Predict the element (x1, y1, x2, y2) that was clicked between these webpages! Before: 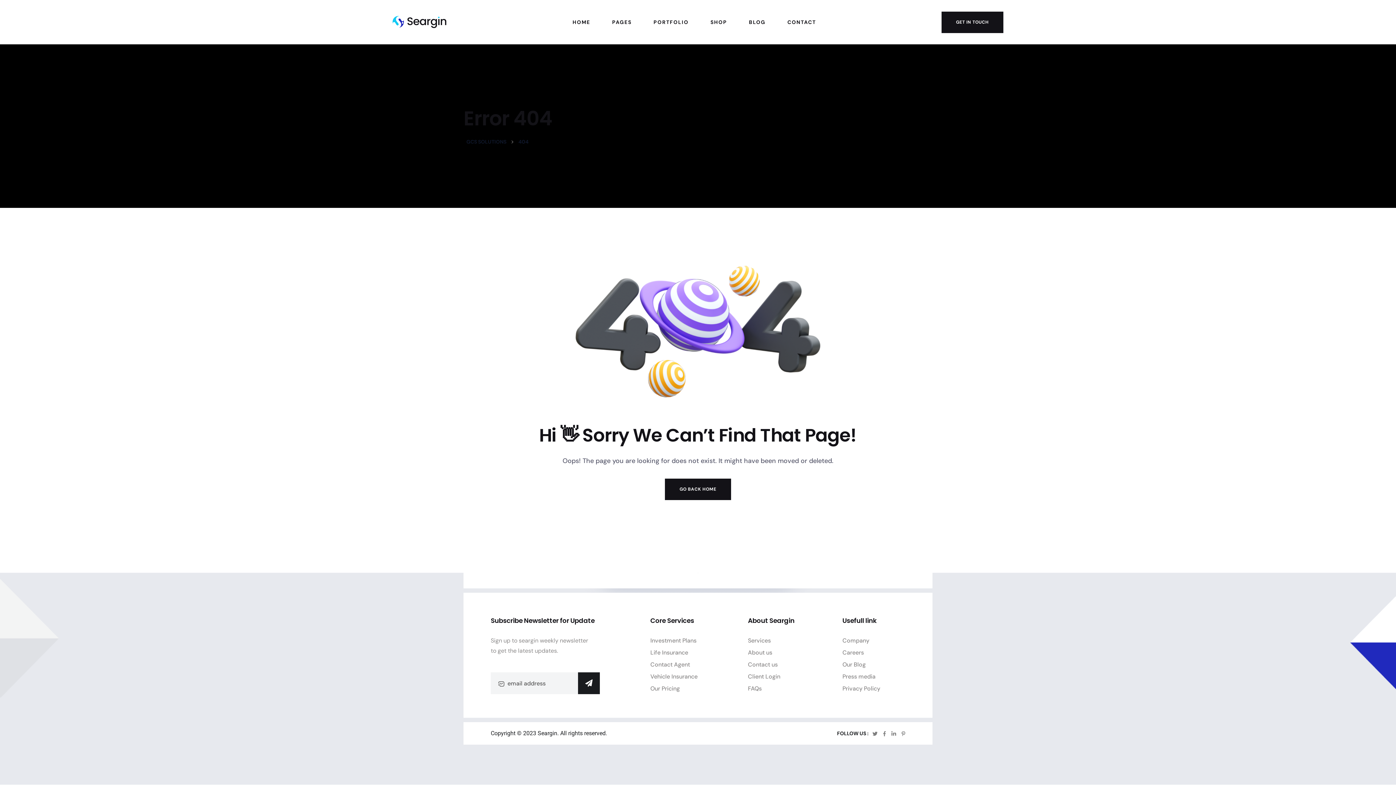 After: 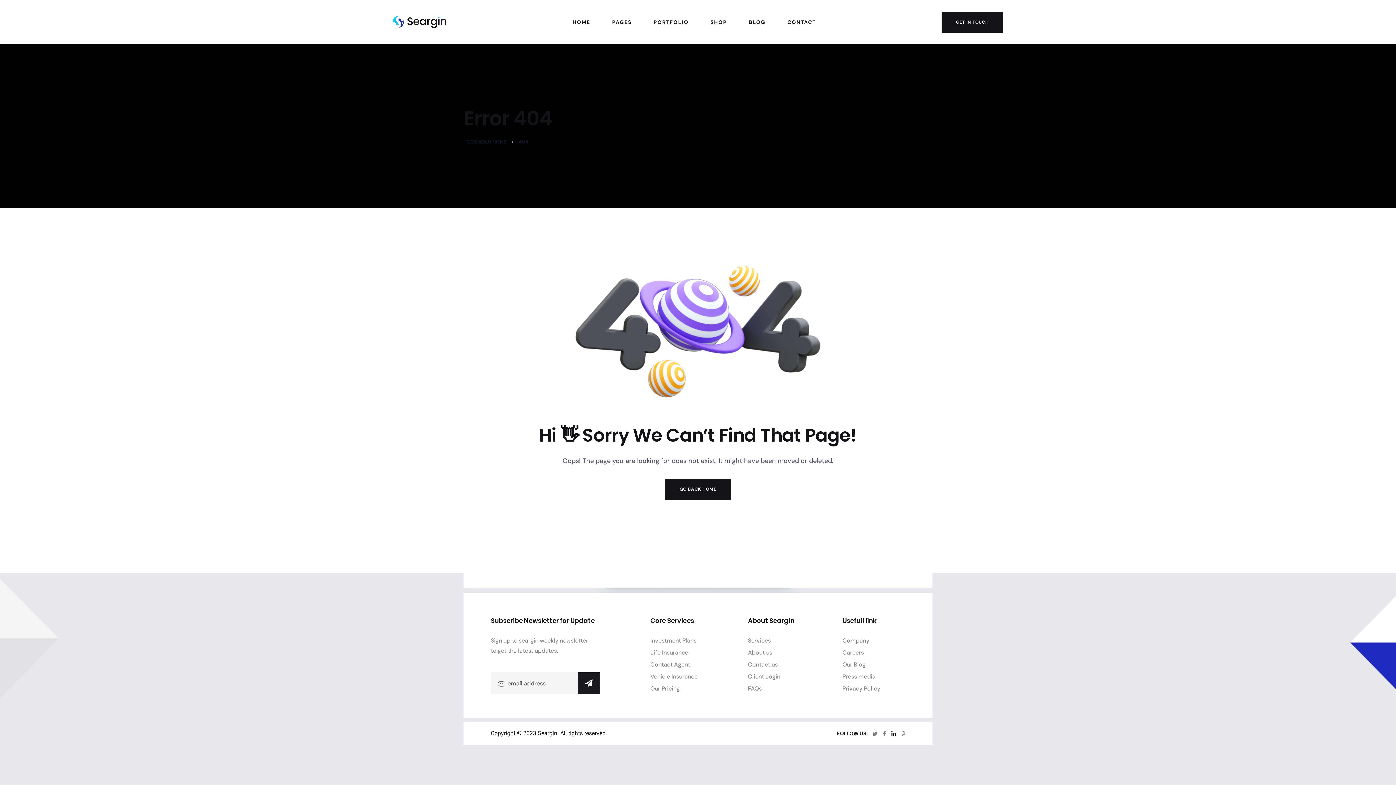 Action: bbox: (891, 728, 896, 738)